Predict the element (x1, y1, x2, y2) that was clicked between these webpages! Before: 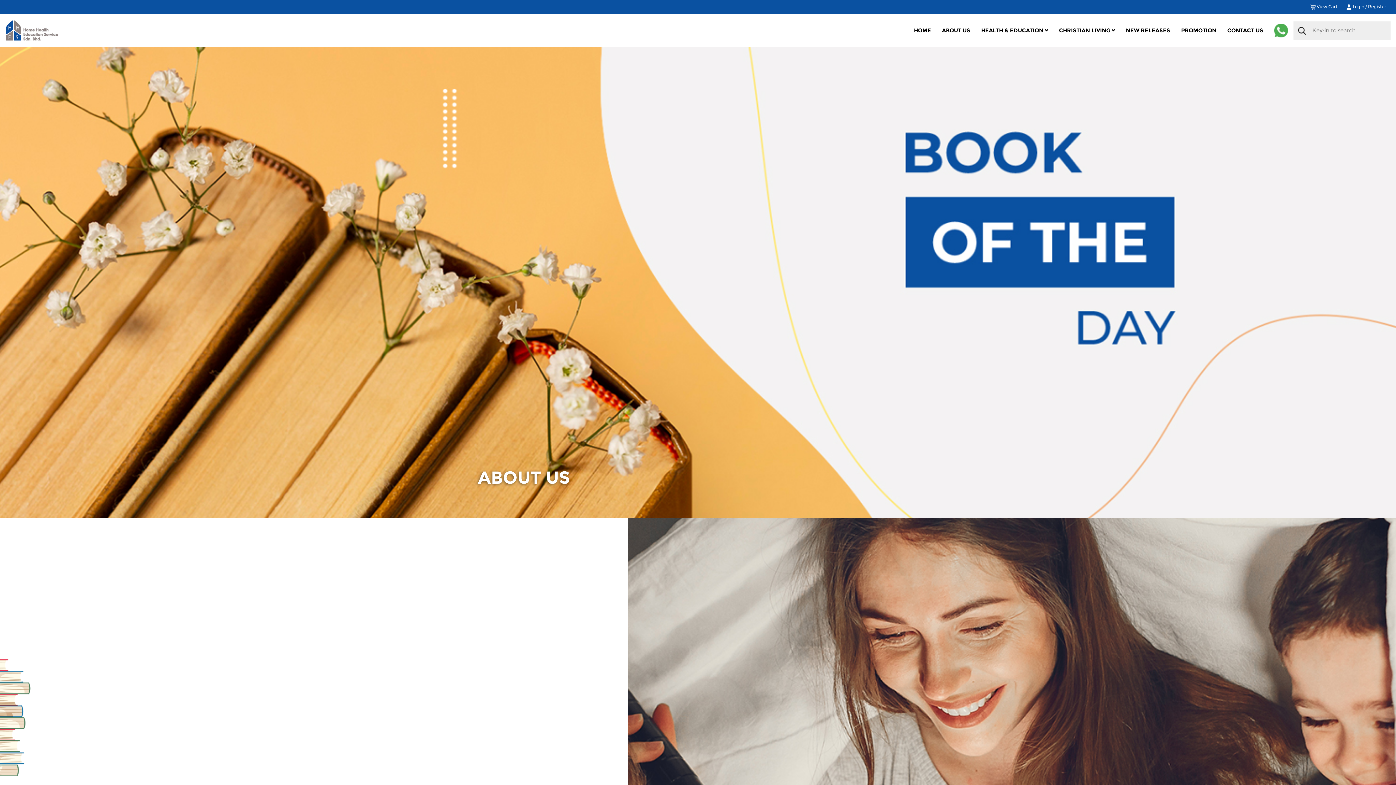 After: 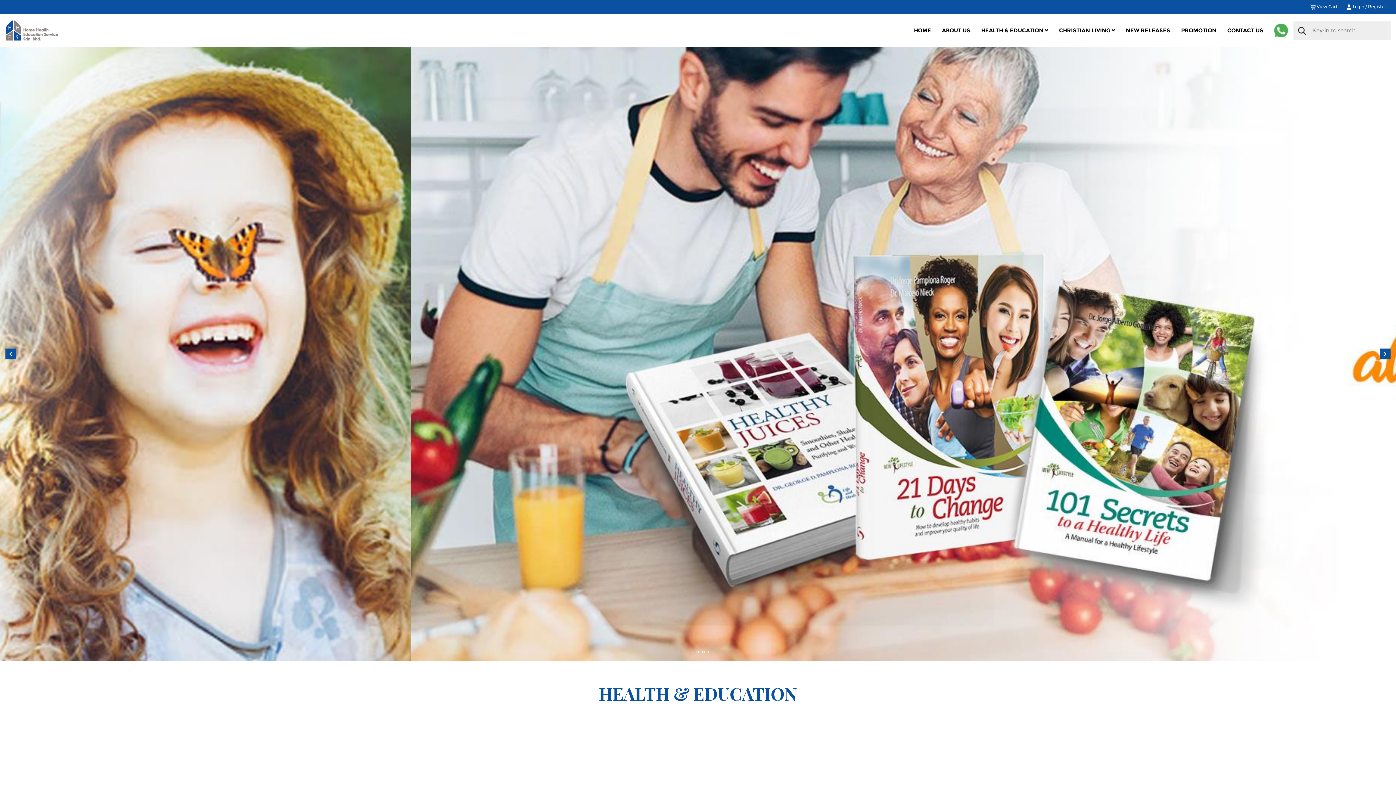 Action: bbox: (914, 24, 931, 36) label: HOME